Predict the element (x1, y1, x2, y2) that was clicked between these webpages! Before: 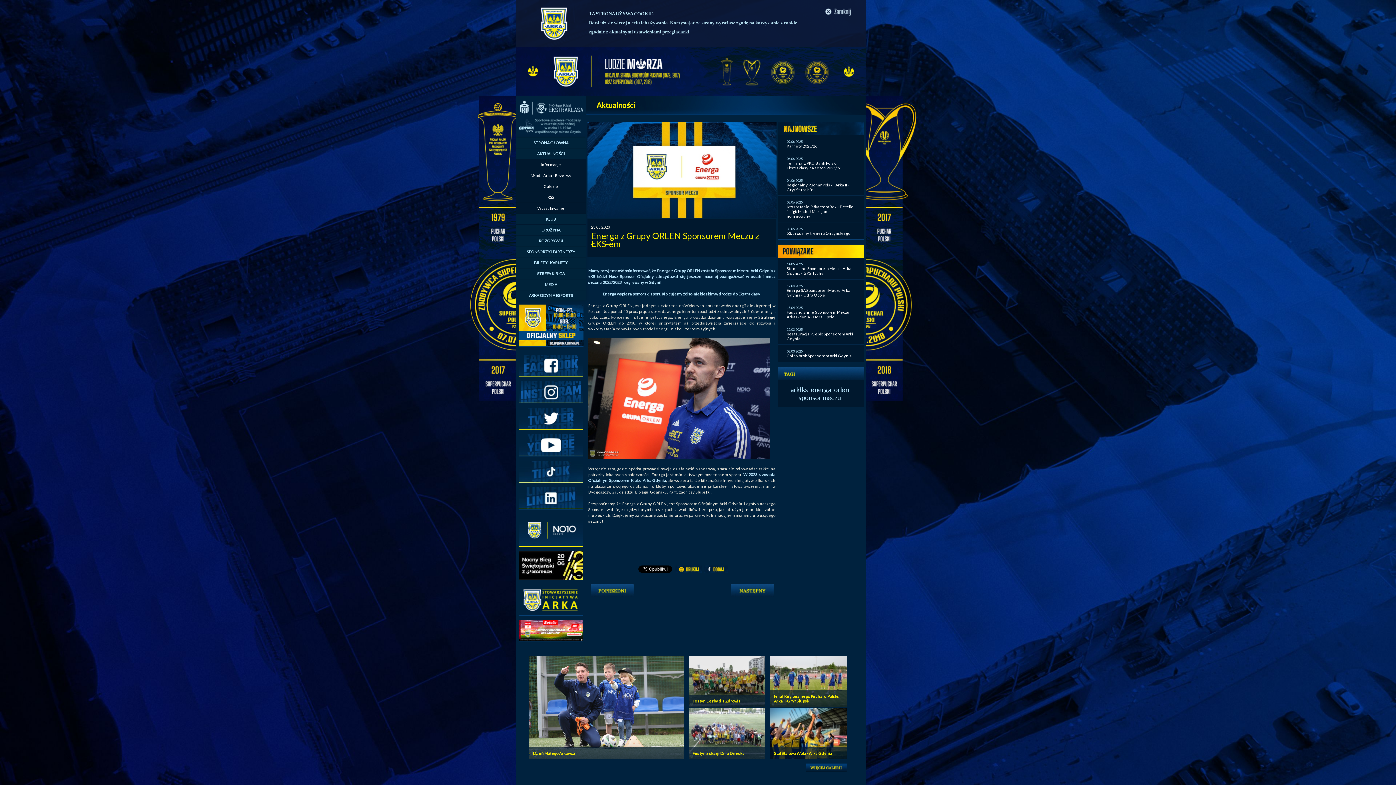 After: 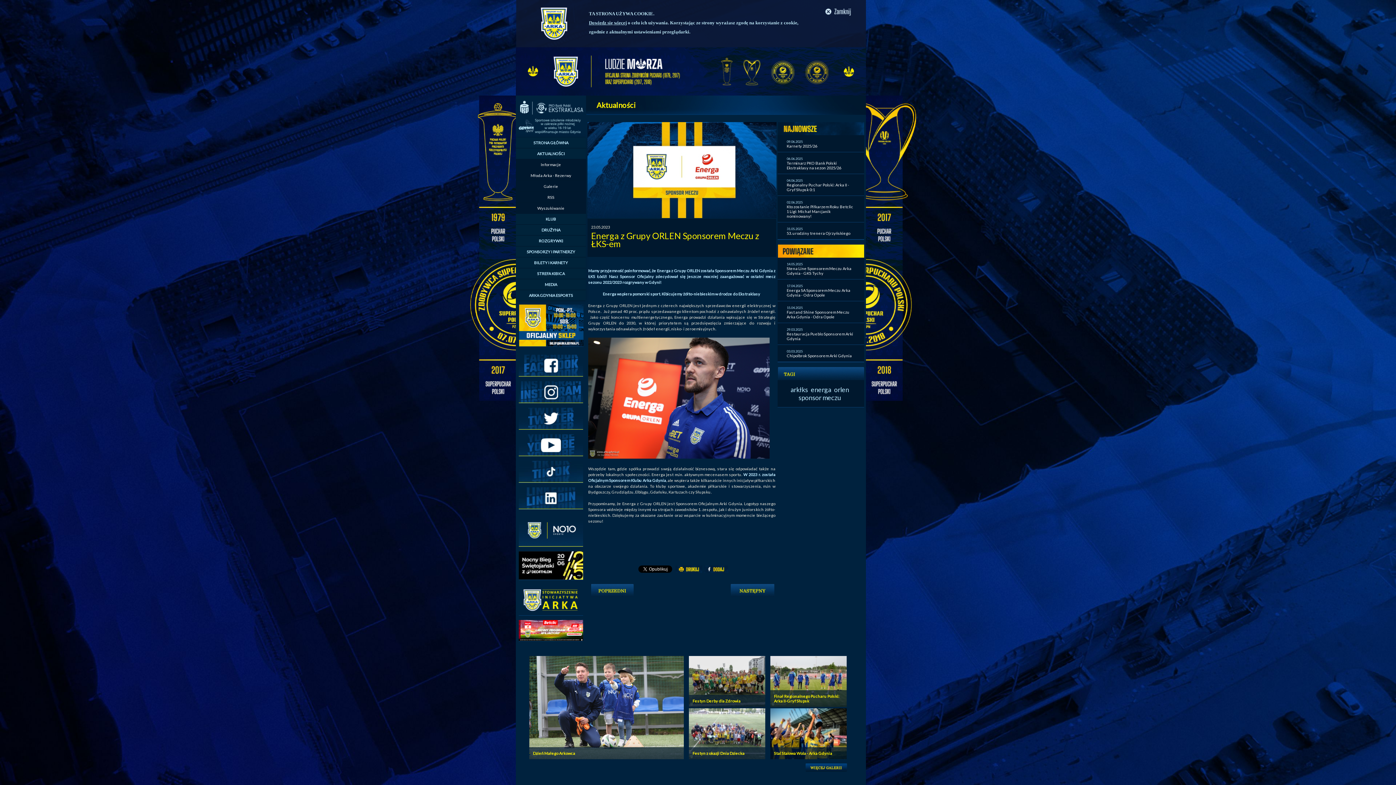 Action: bbox: (461, 397, 516, 401)